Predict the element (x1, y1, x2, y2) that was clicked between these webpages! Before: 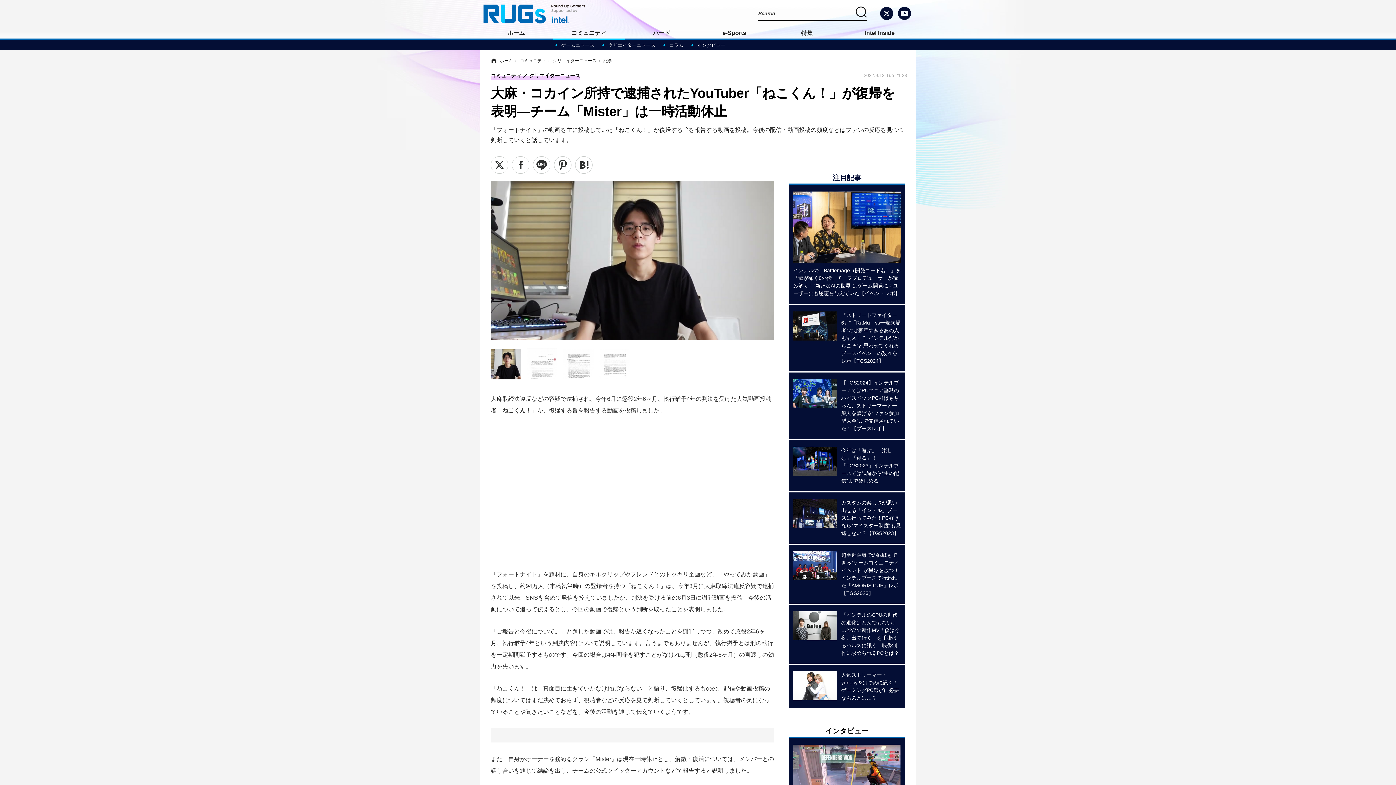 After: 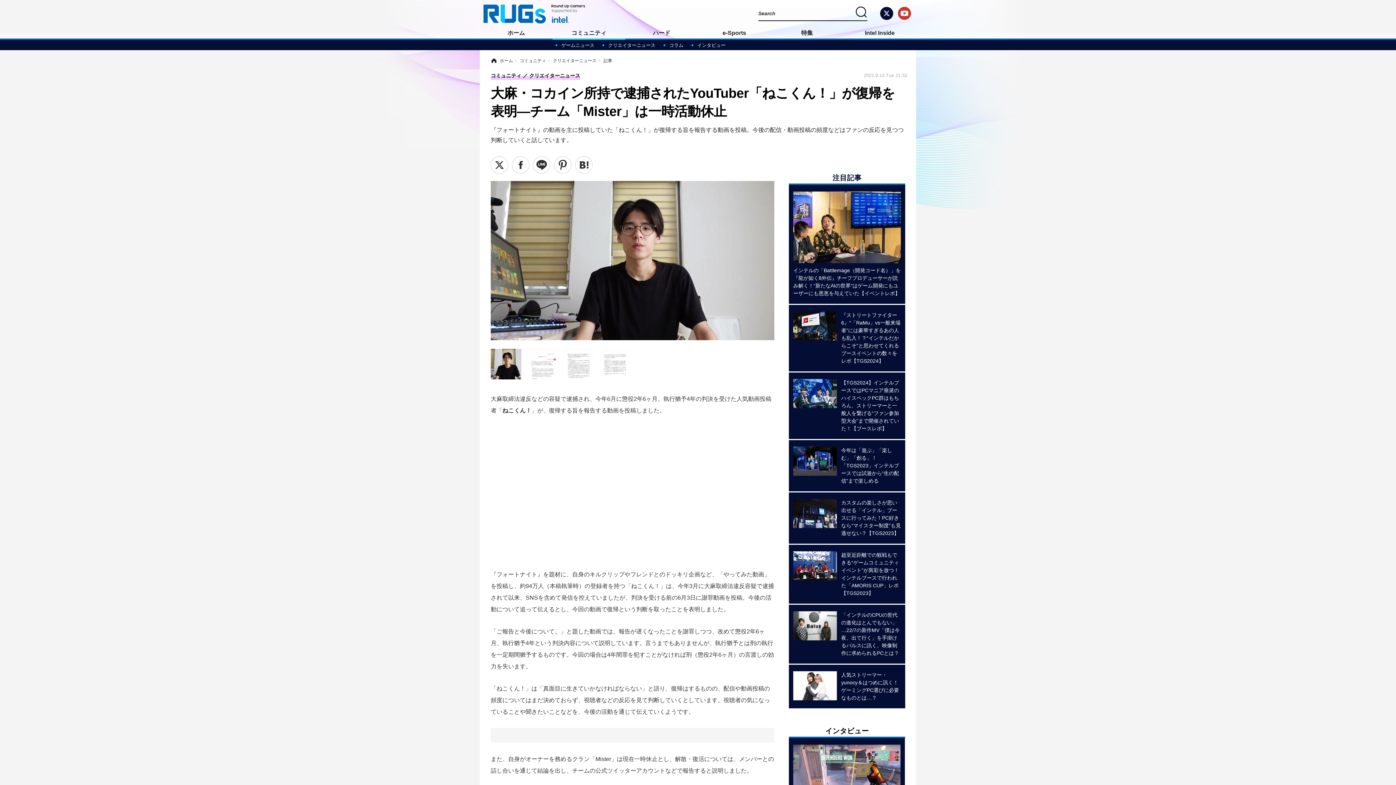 Action: bbox: (896, 11, 912, 16)